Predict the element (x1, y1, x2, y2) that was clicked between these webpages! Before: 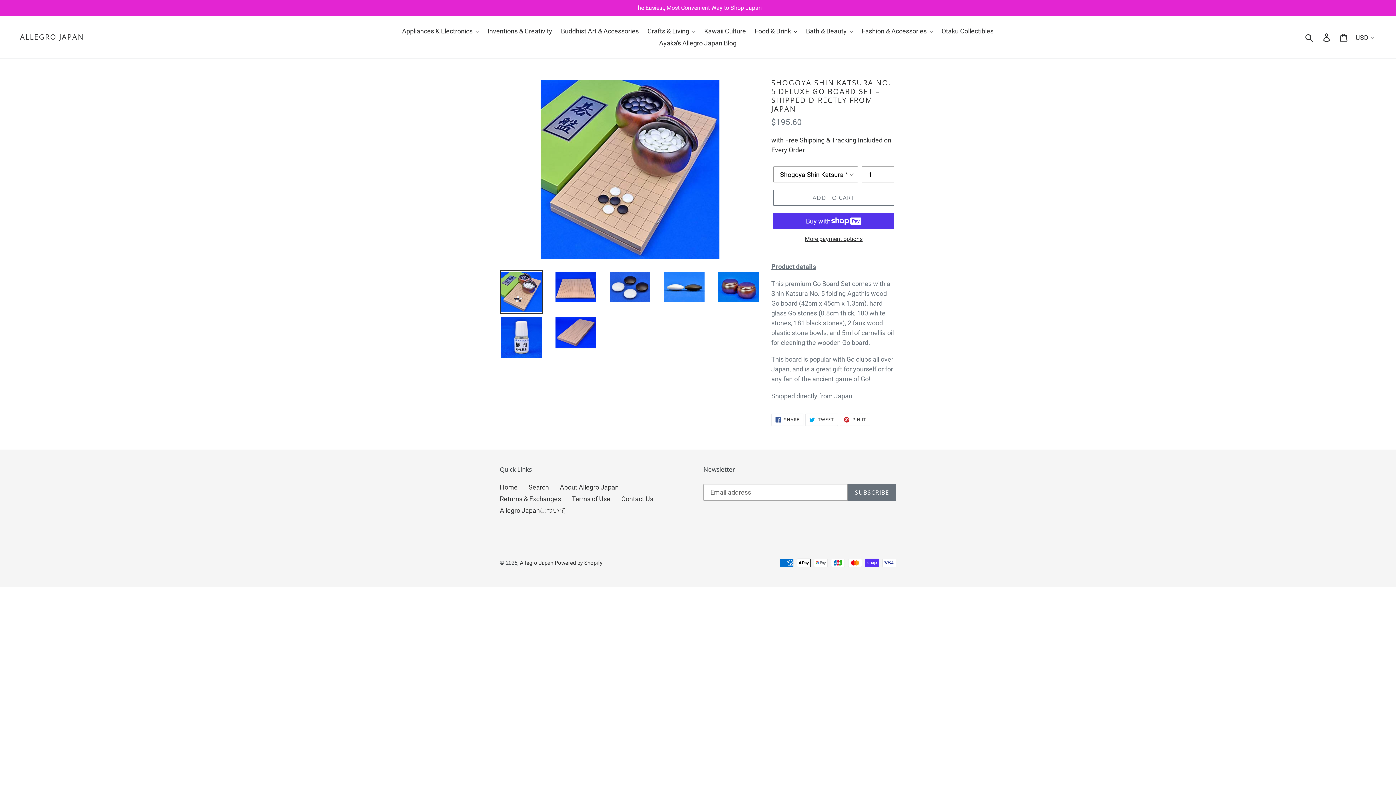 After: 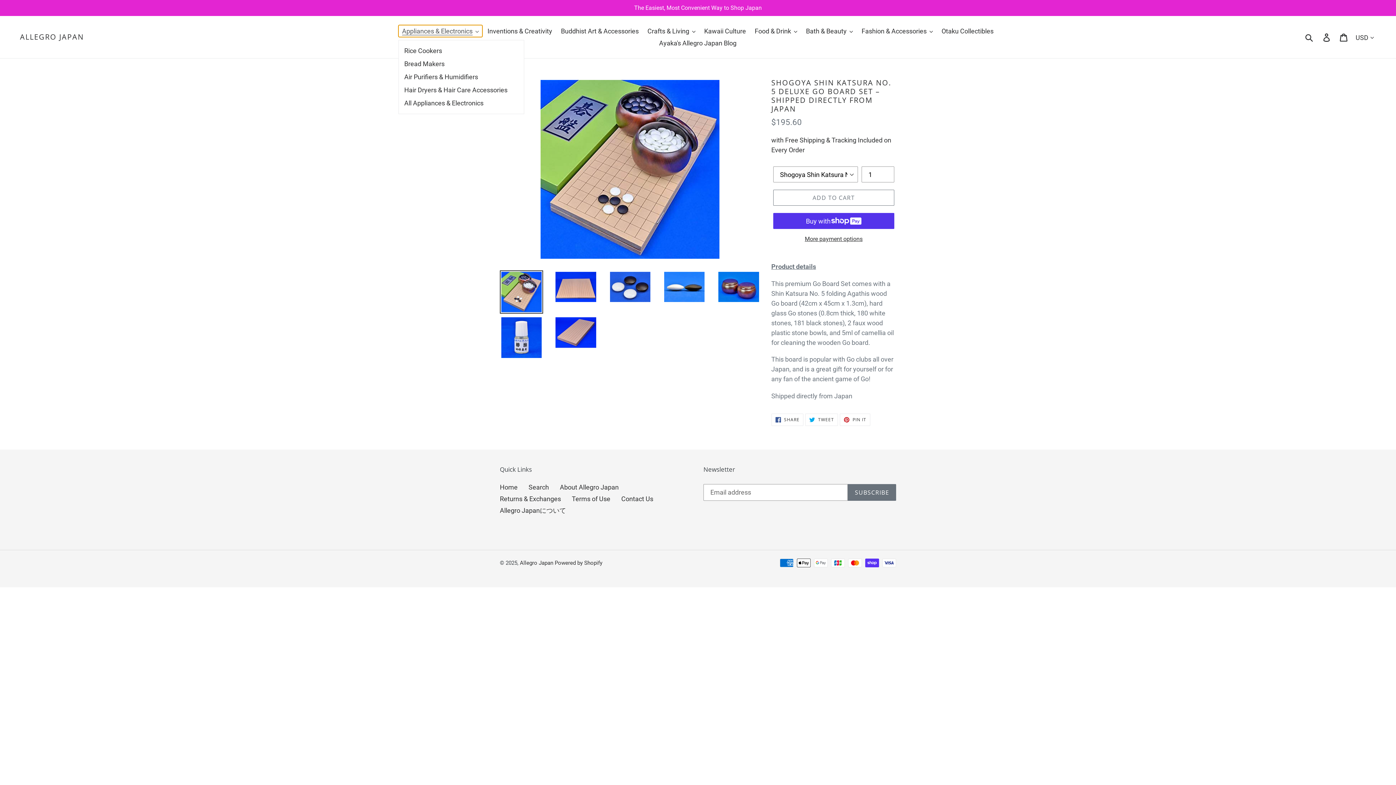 Action: label: Appliances & Electronics bbox: (398, 25, 482, 37)